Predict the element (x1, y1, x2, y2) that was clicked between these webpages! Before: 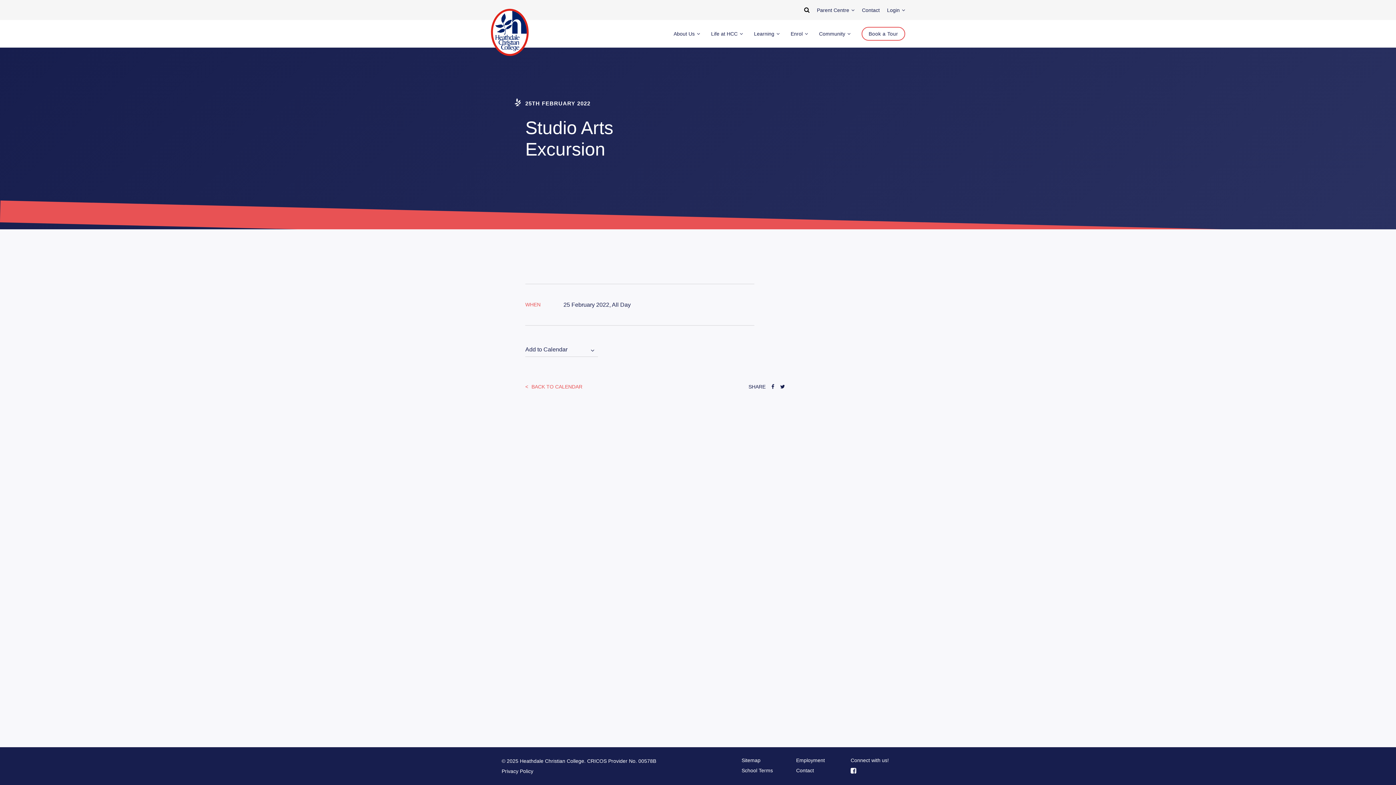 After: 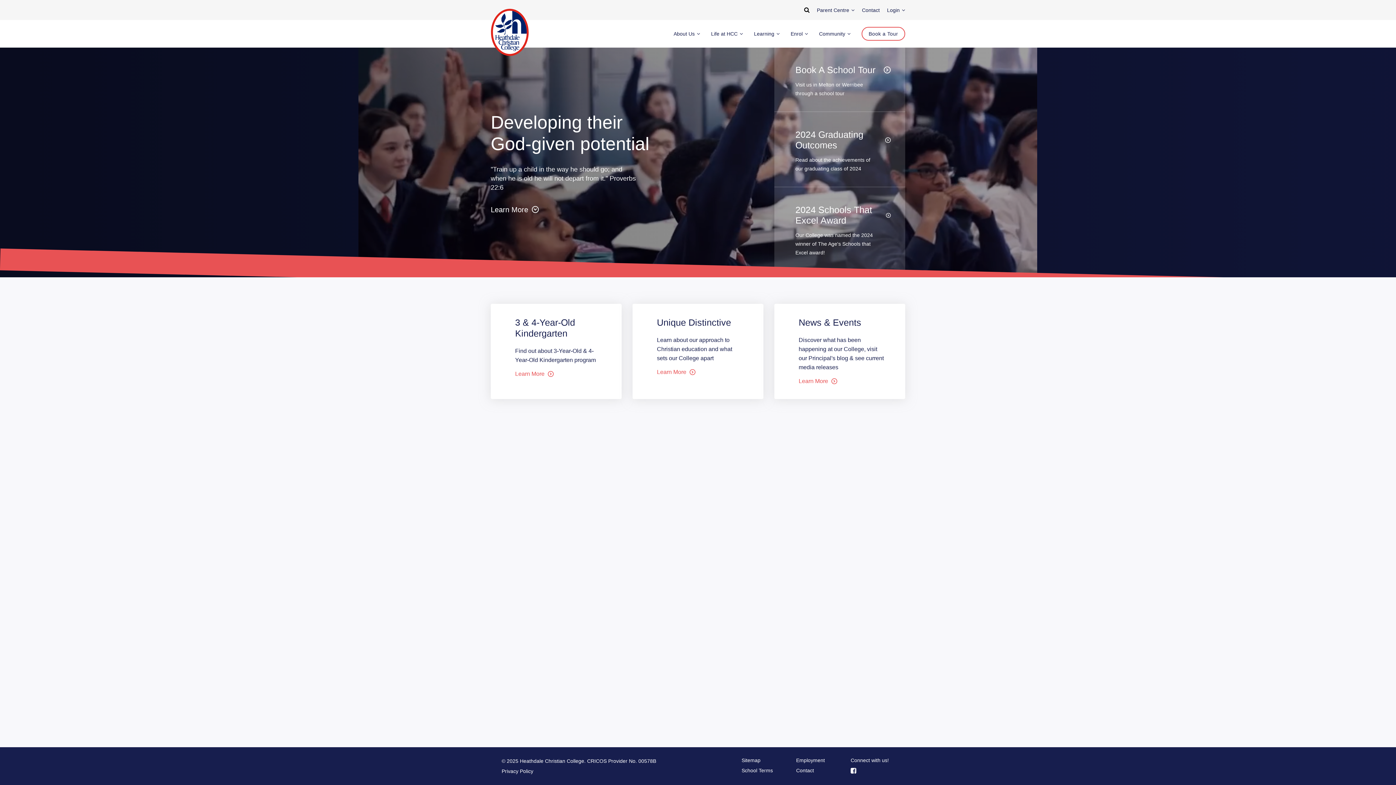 Action: bbox: (490, 8, 529, 56)